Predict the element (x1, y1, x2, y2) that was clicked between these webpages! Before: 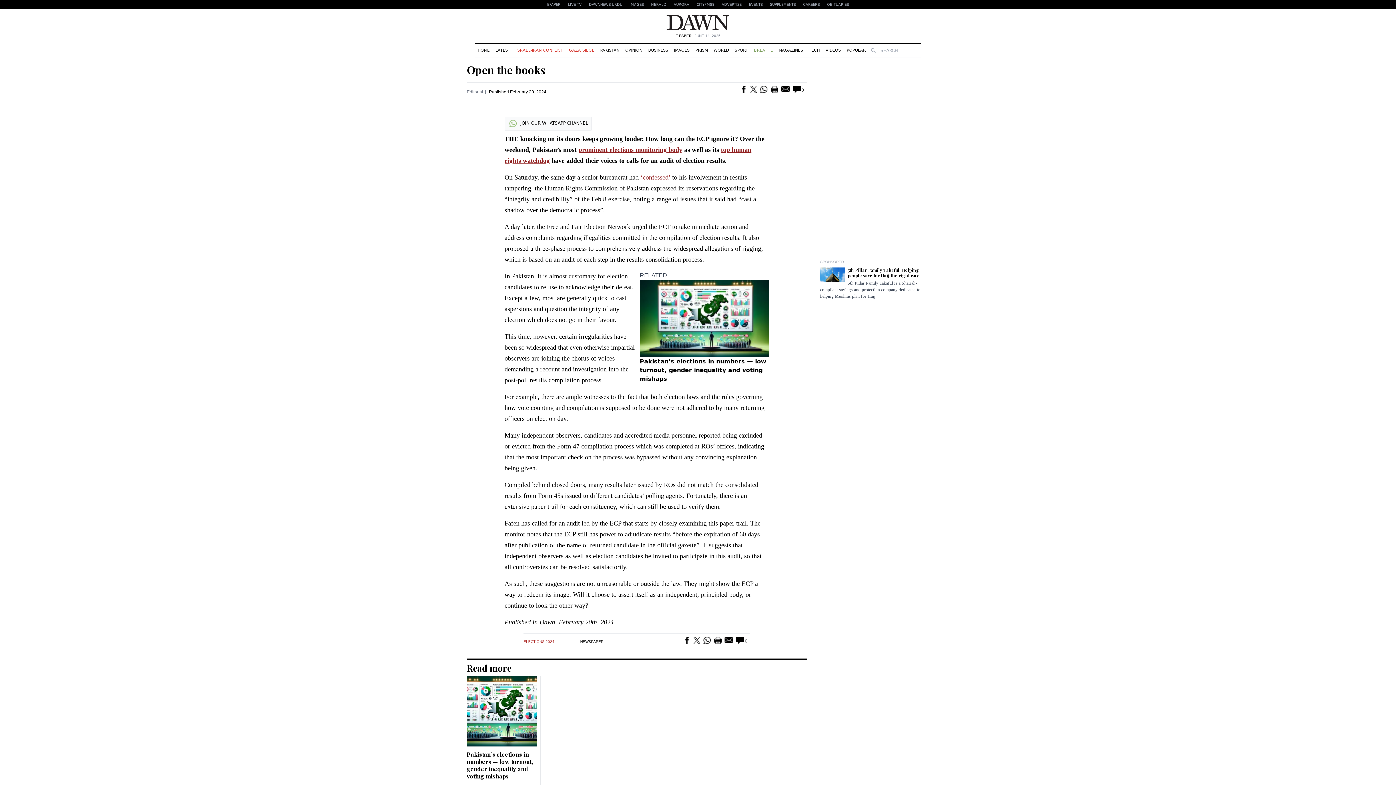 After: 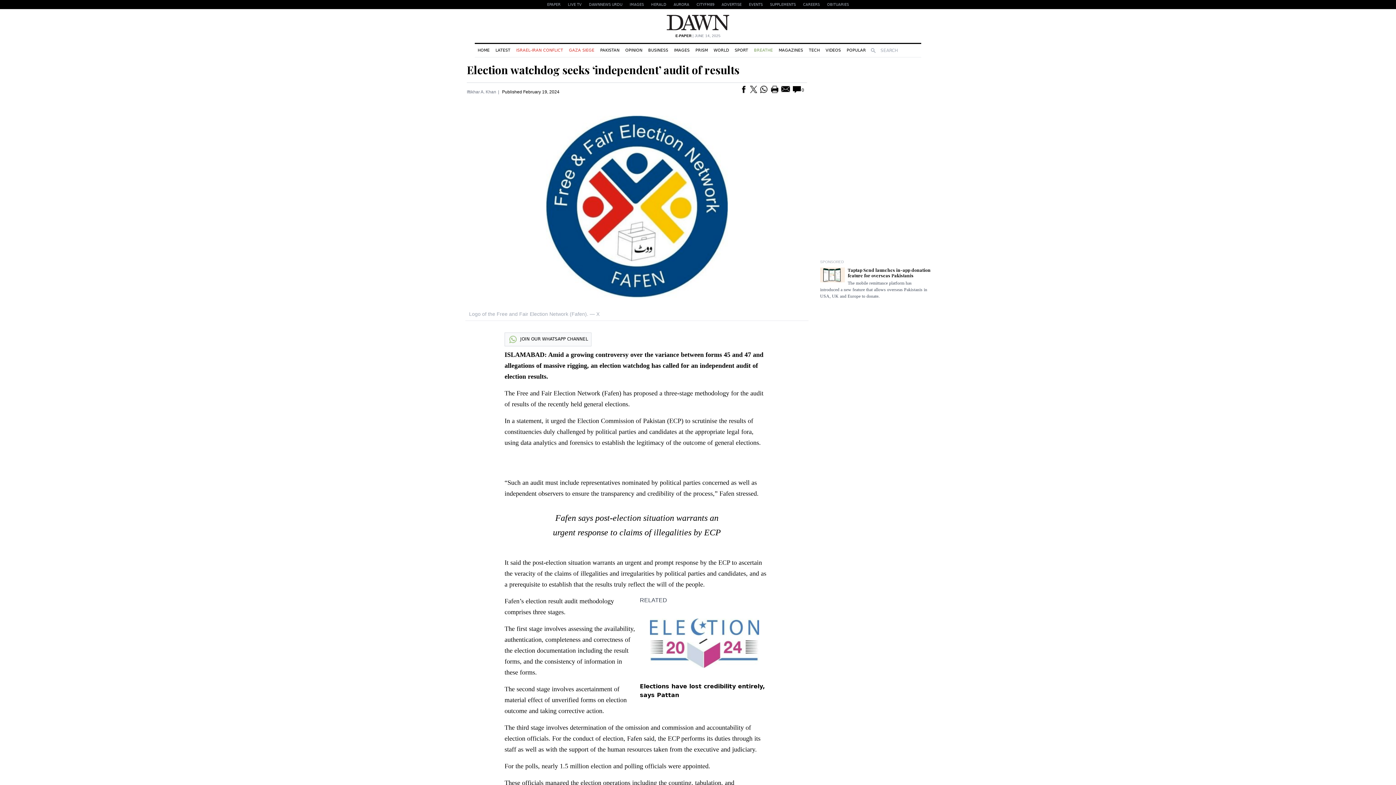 Action: label: prominent elections monitoring body bbox: (578, 146, 682, 153)